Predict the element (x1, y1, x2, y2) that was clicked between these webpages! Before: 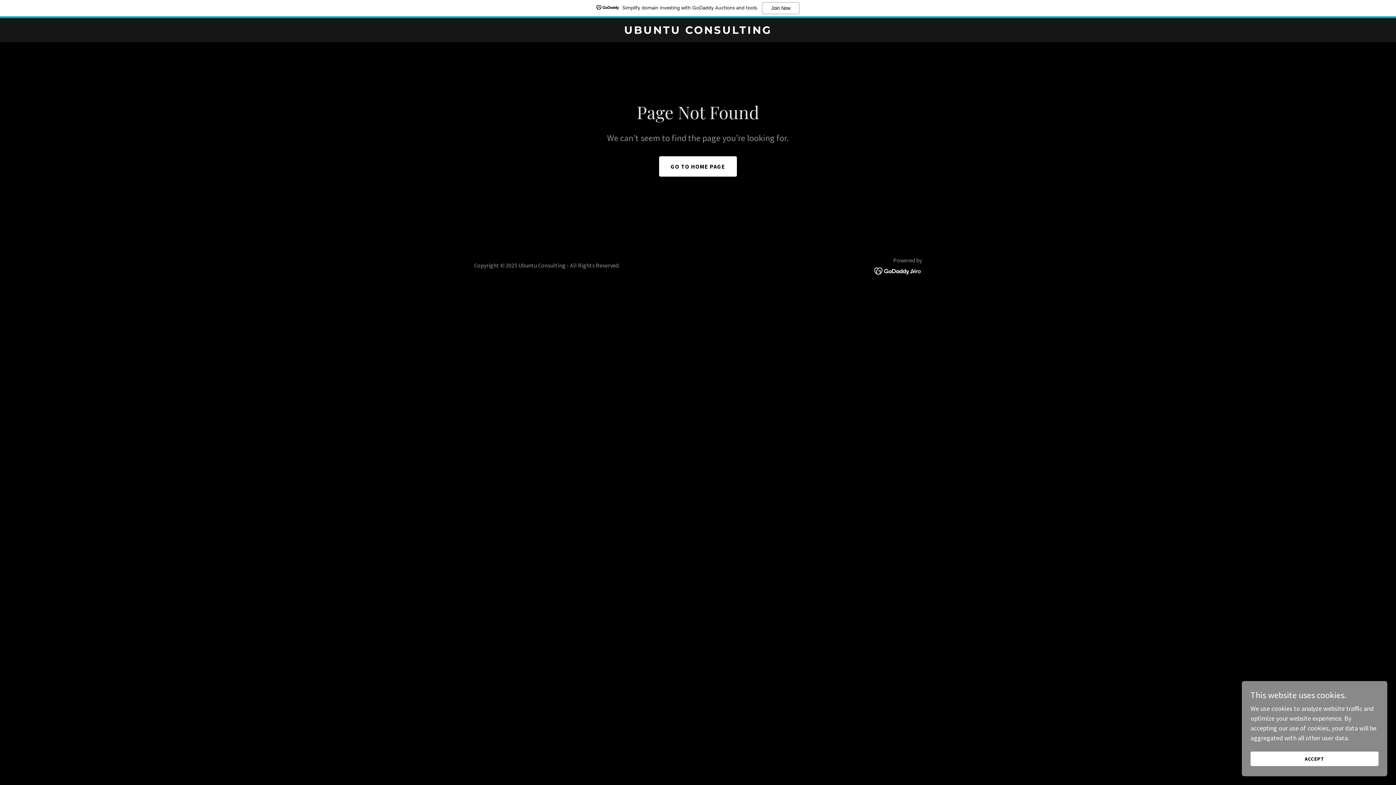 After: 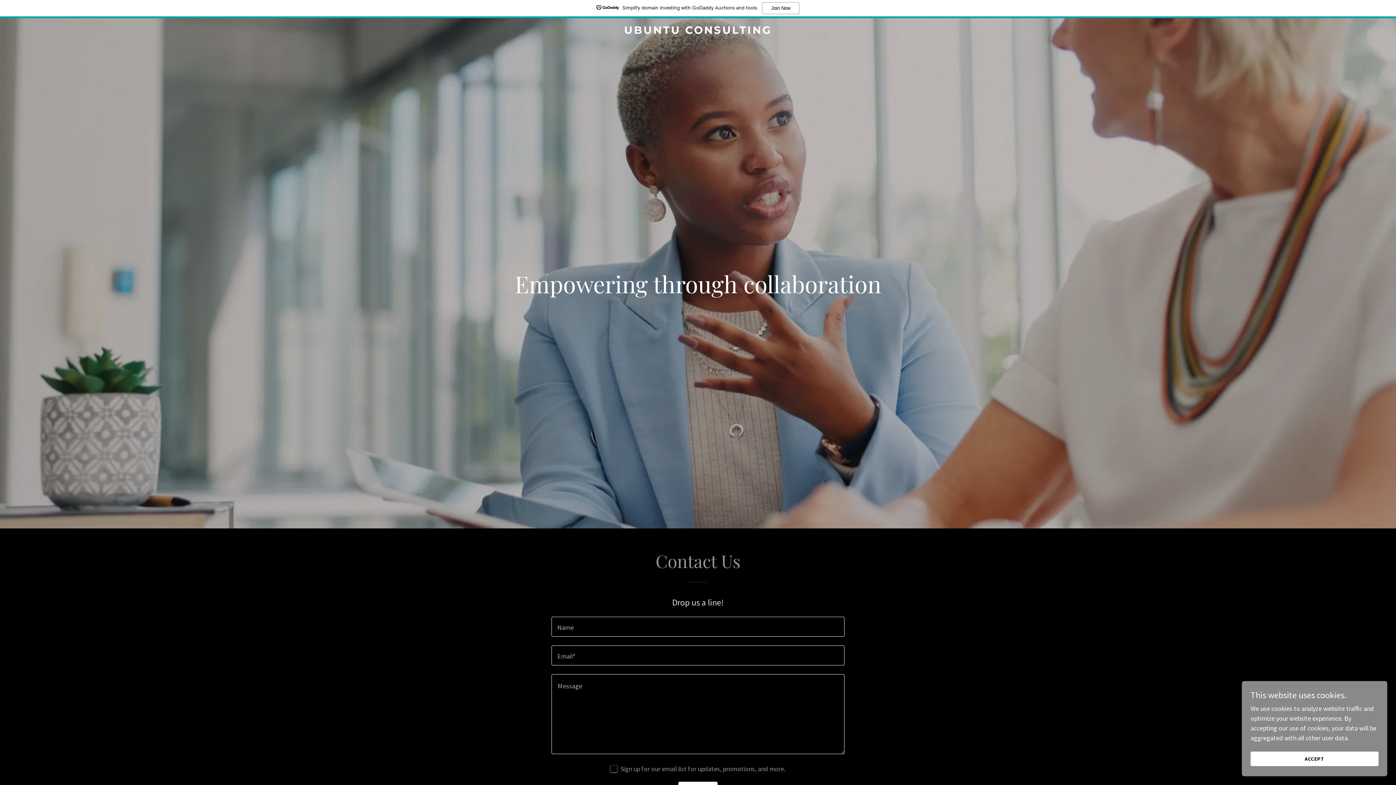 Action: bbox: (471, 27, 925, 35) label: UBUNTU CONSULTING